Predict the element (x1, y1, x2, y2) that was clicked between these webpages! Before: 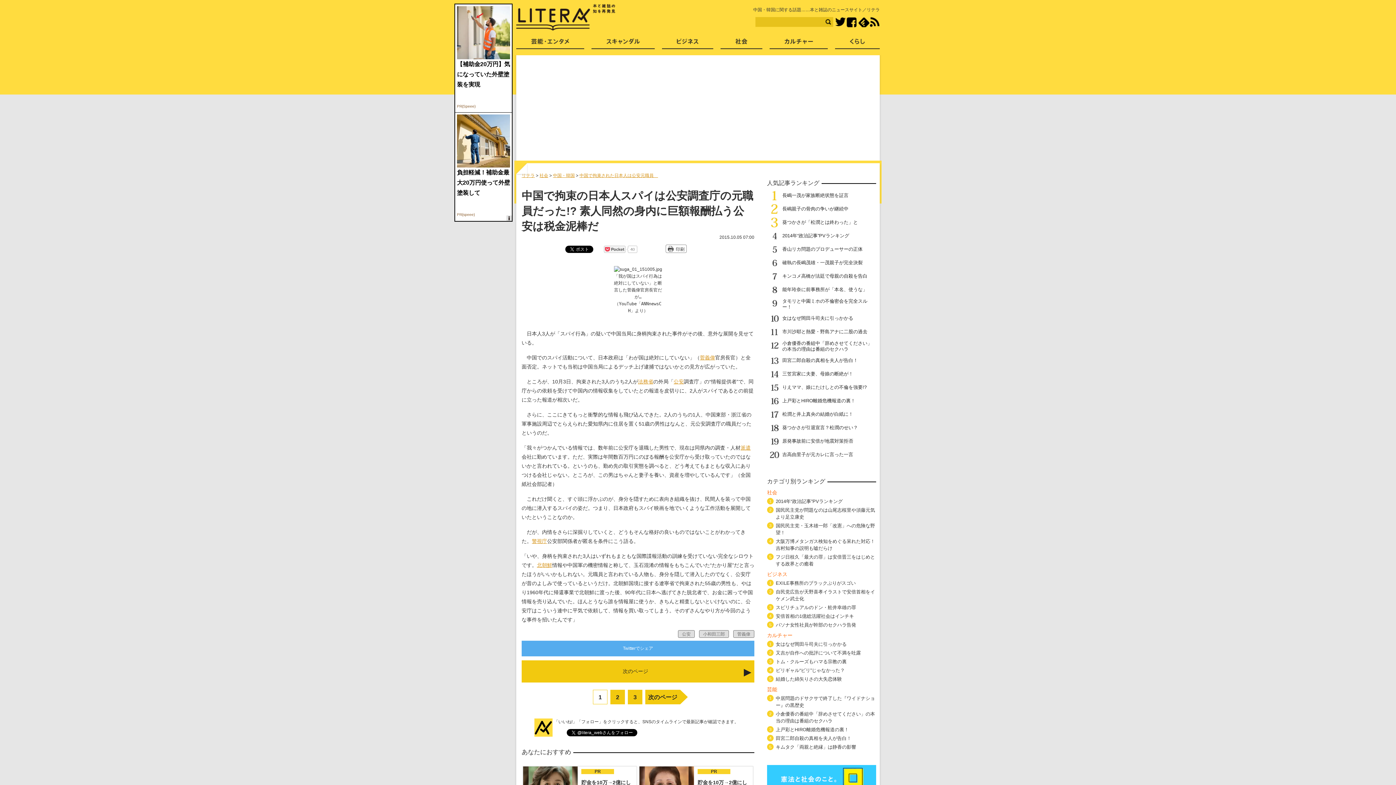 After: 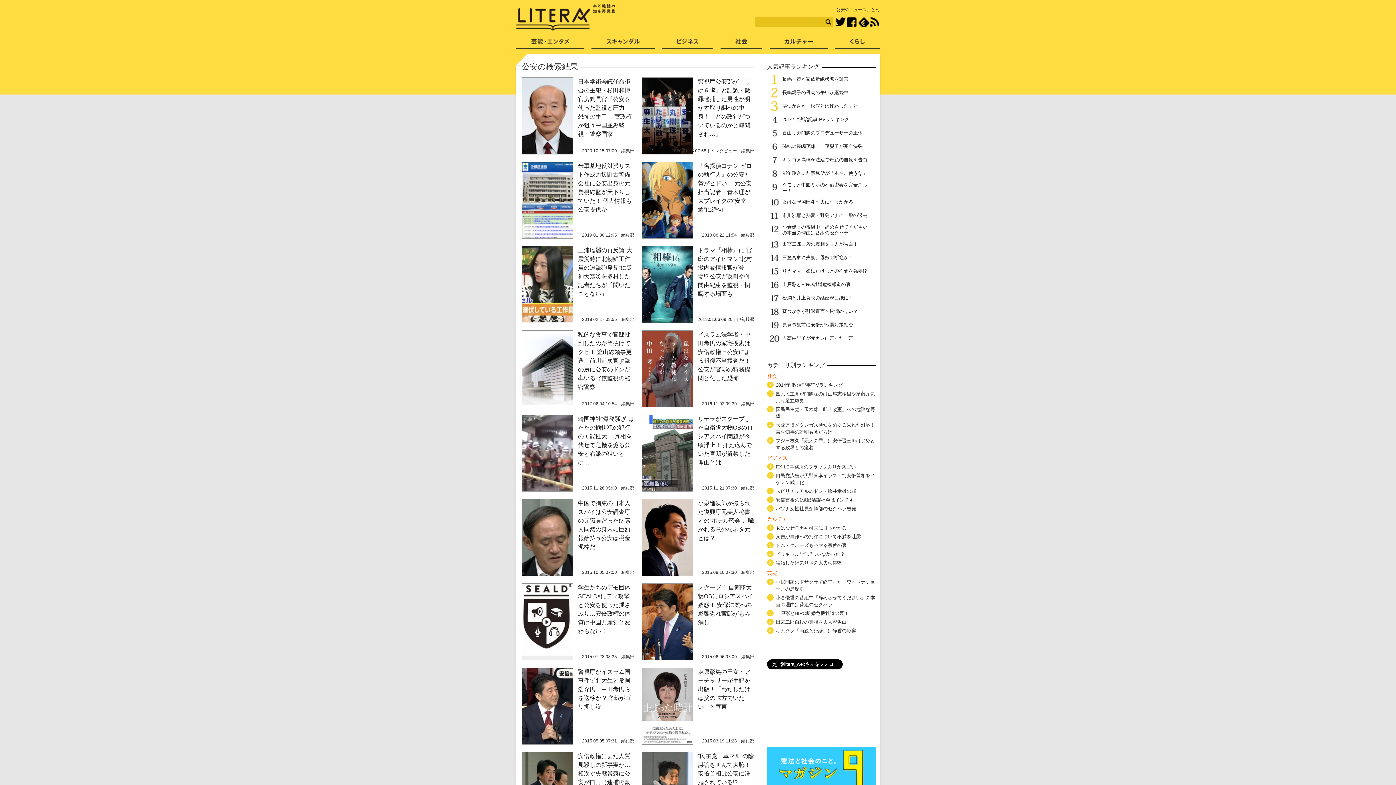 Action: label: 公安 bbox: (673, 632, 694, 637)